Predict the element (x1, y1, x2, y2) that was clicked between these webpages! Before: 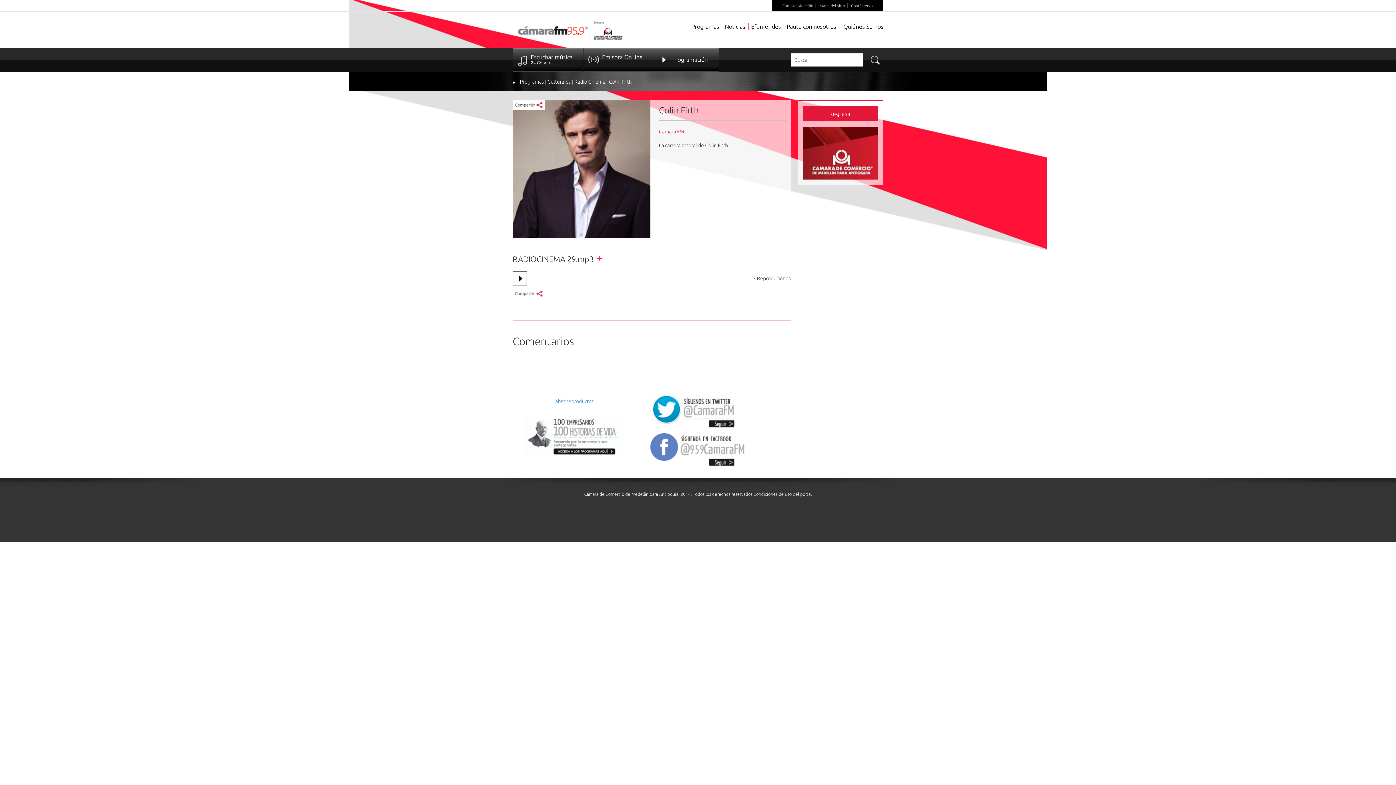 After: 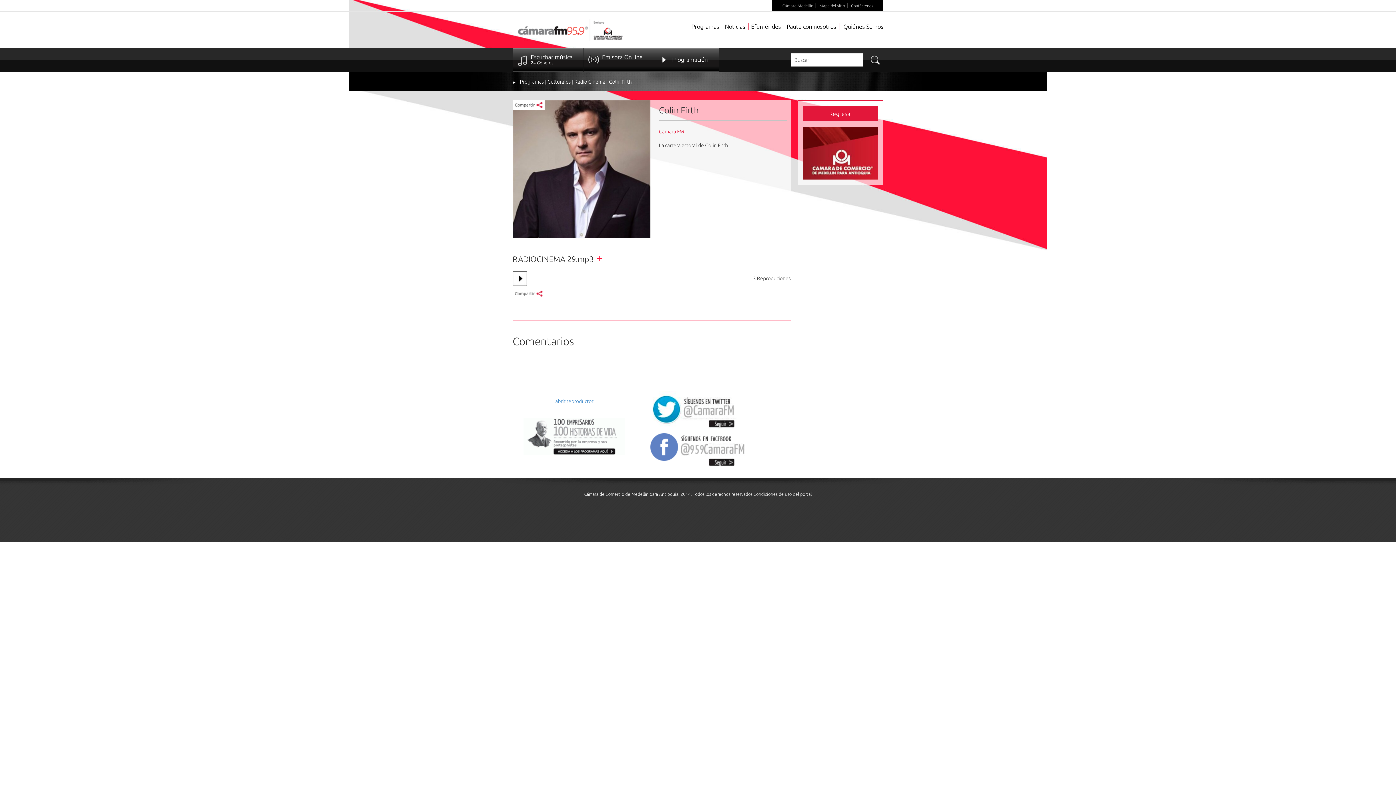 Action: bbox: (647, 391, 749, 429)